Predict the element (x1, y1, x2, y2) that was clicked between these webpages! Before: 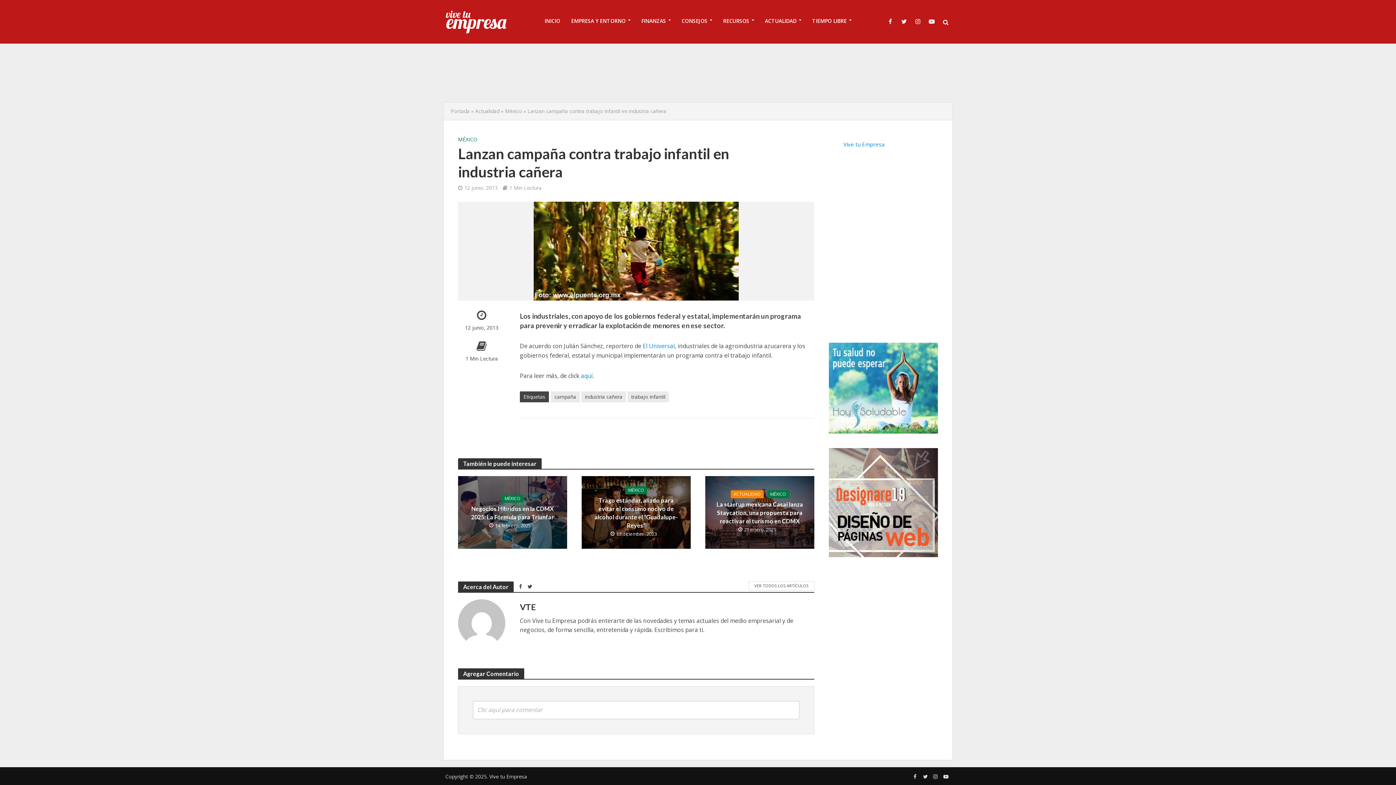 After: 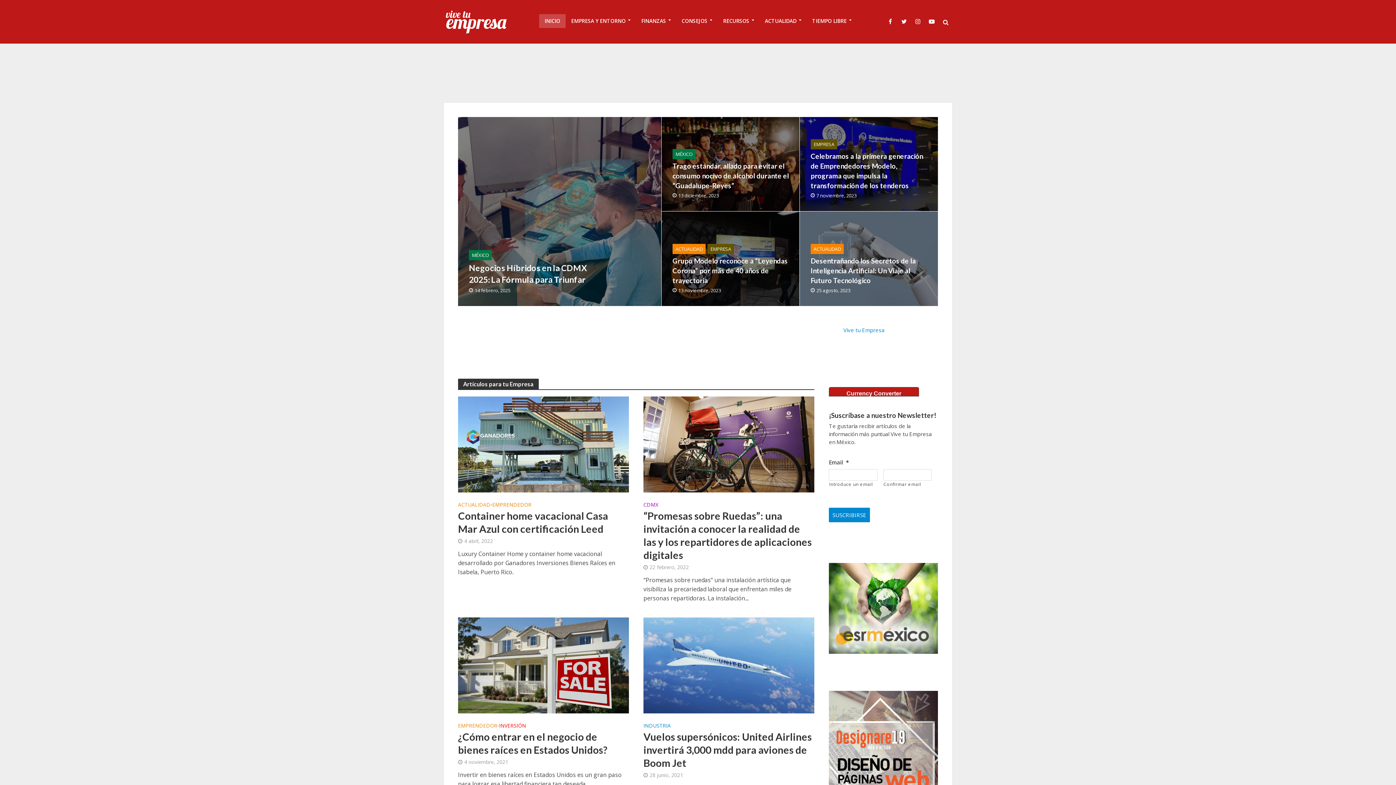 Action: label: INICIO bbox: (539, 14, 565, 28)